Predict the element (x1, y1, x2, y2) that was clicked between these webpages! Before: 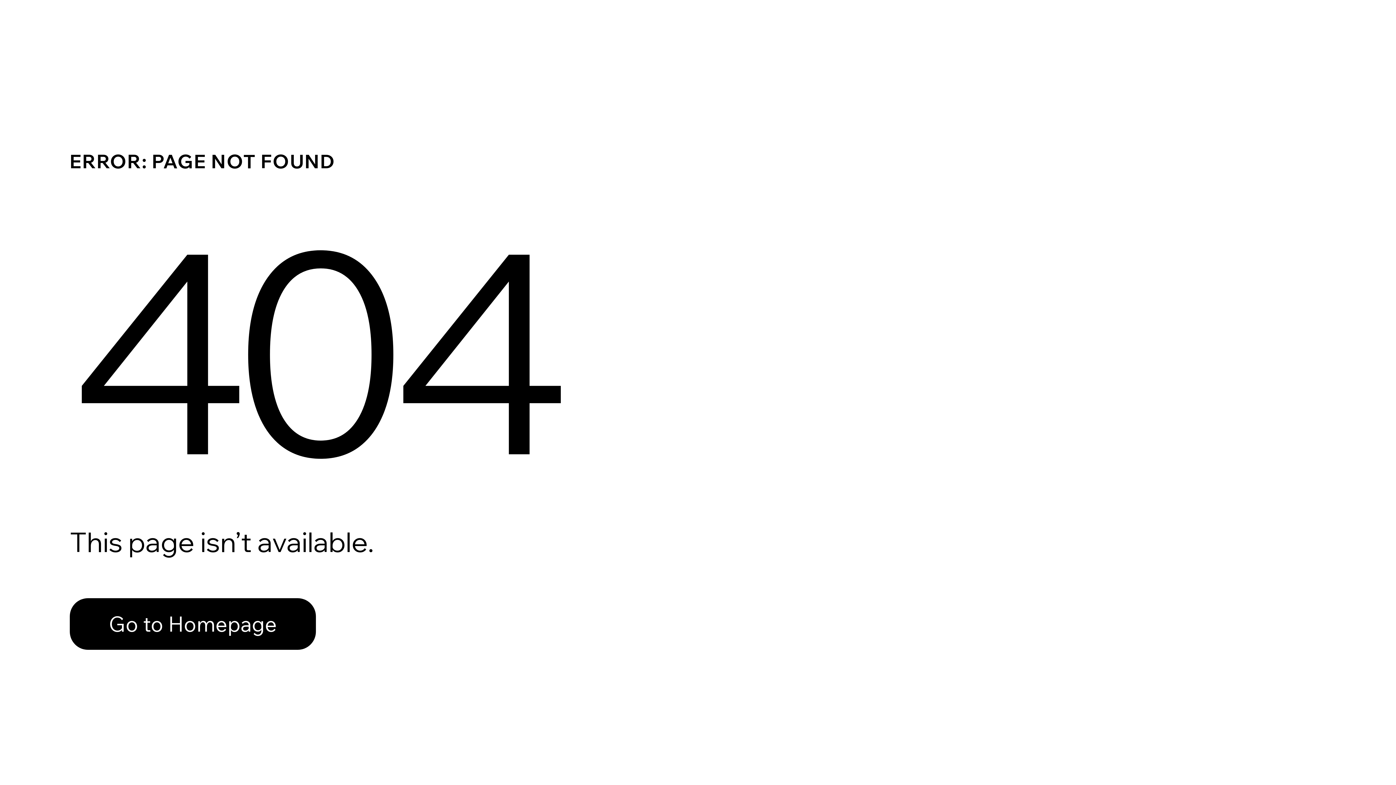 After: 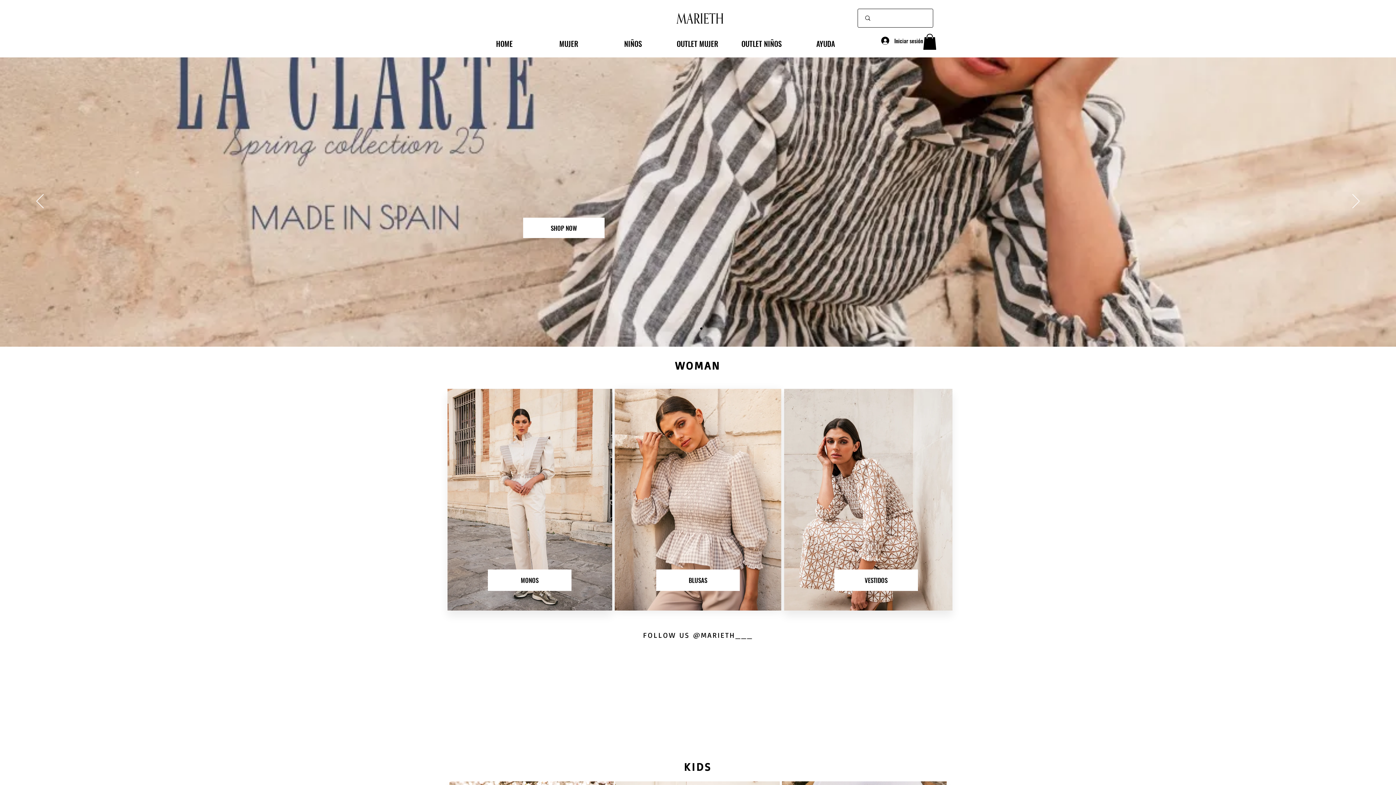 Action: bbox: (69, 598, 316, 650) label: Go to Homepage